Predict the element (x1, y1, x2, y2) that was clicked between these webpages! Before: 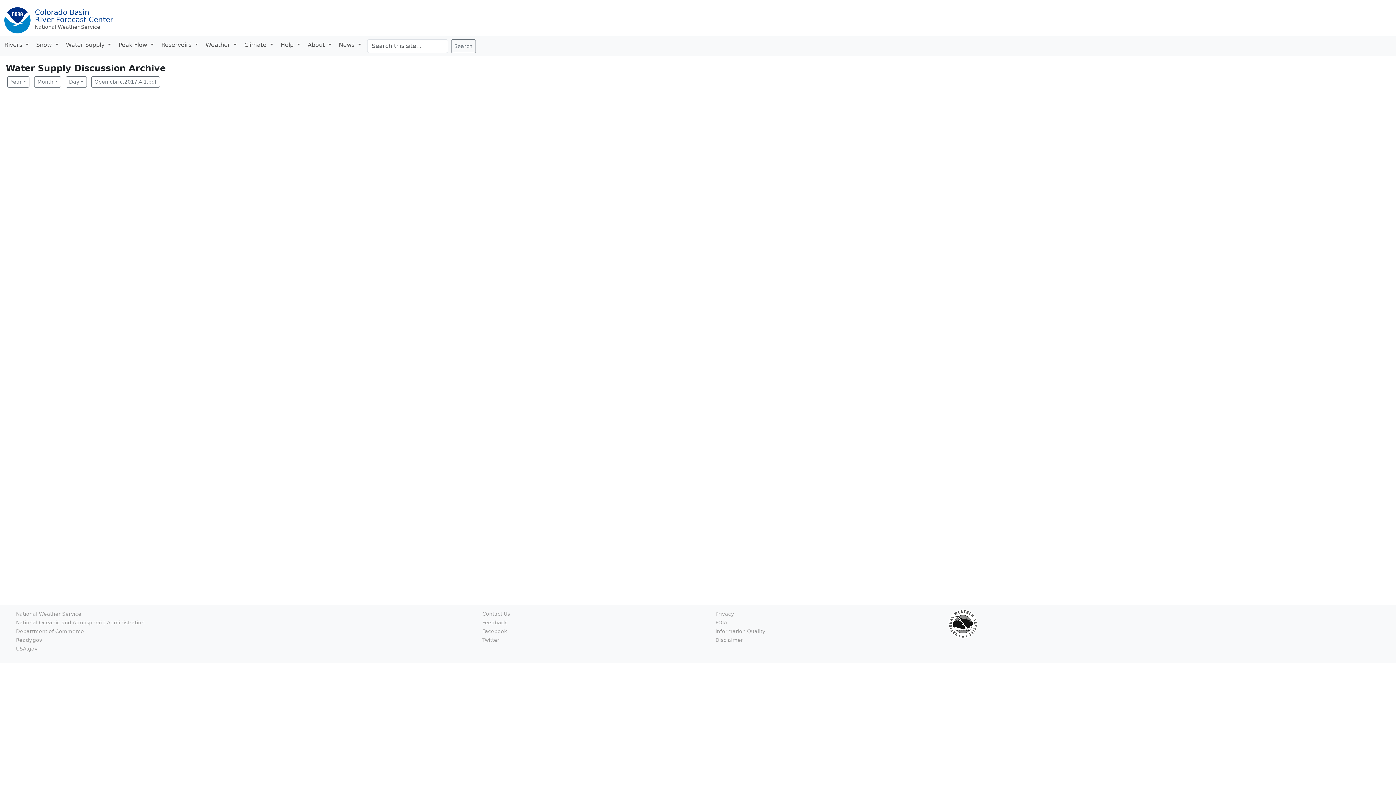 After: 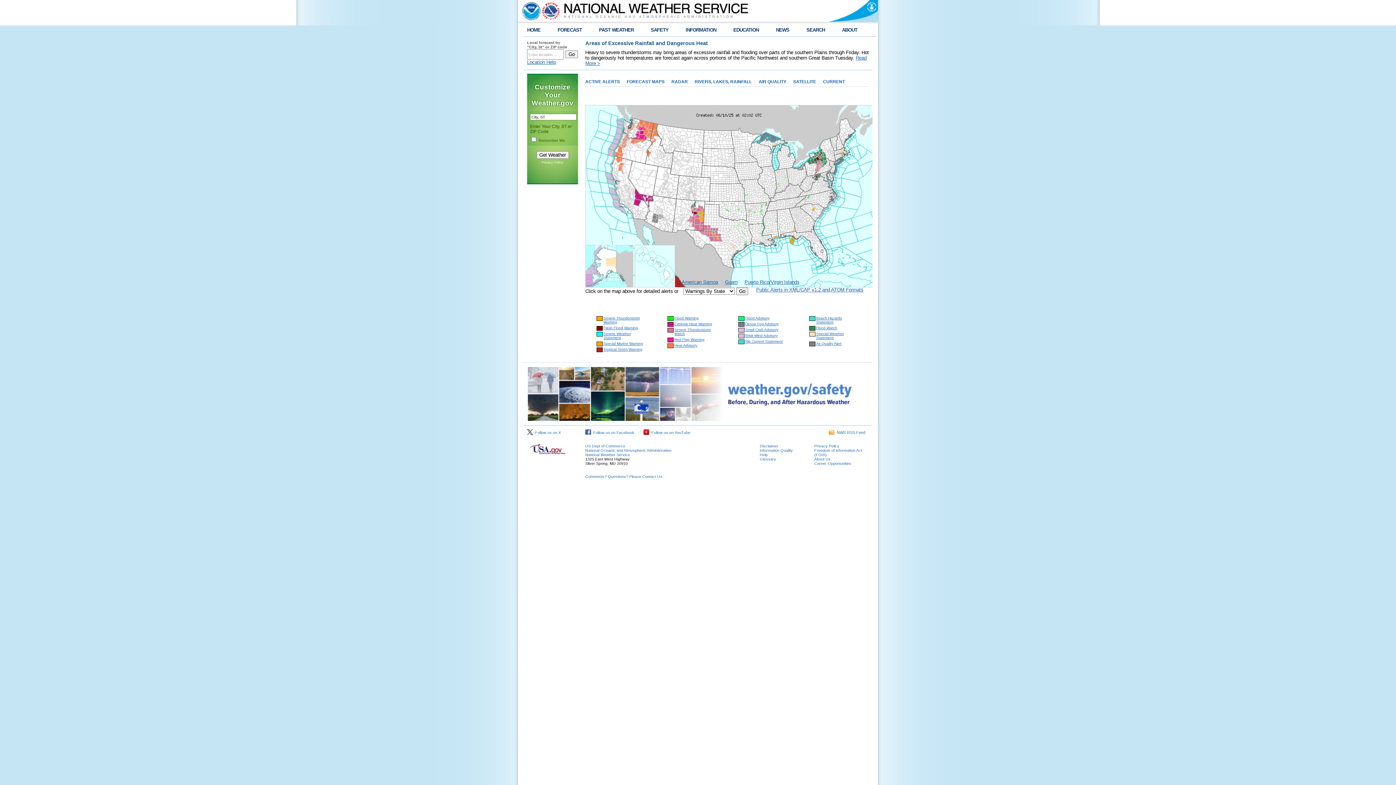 Action: bbox: (16, 611, 81, 617) label: National Weather Service